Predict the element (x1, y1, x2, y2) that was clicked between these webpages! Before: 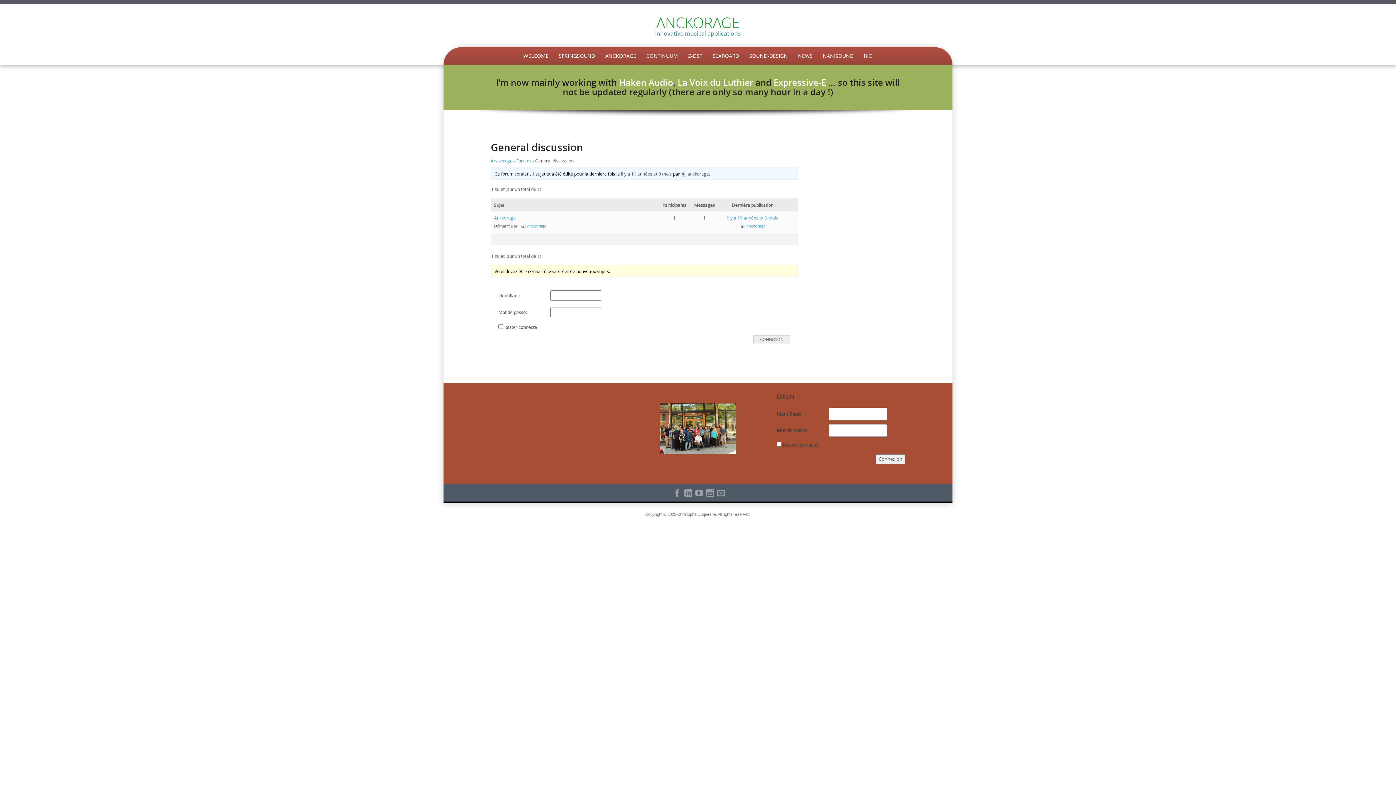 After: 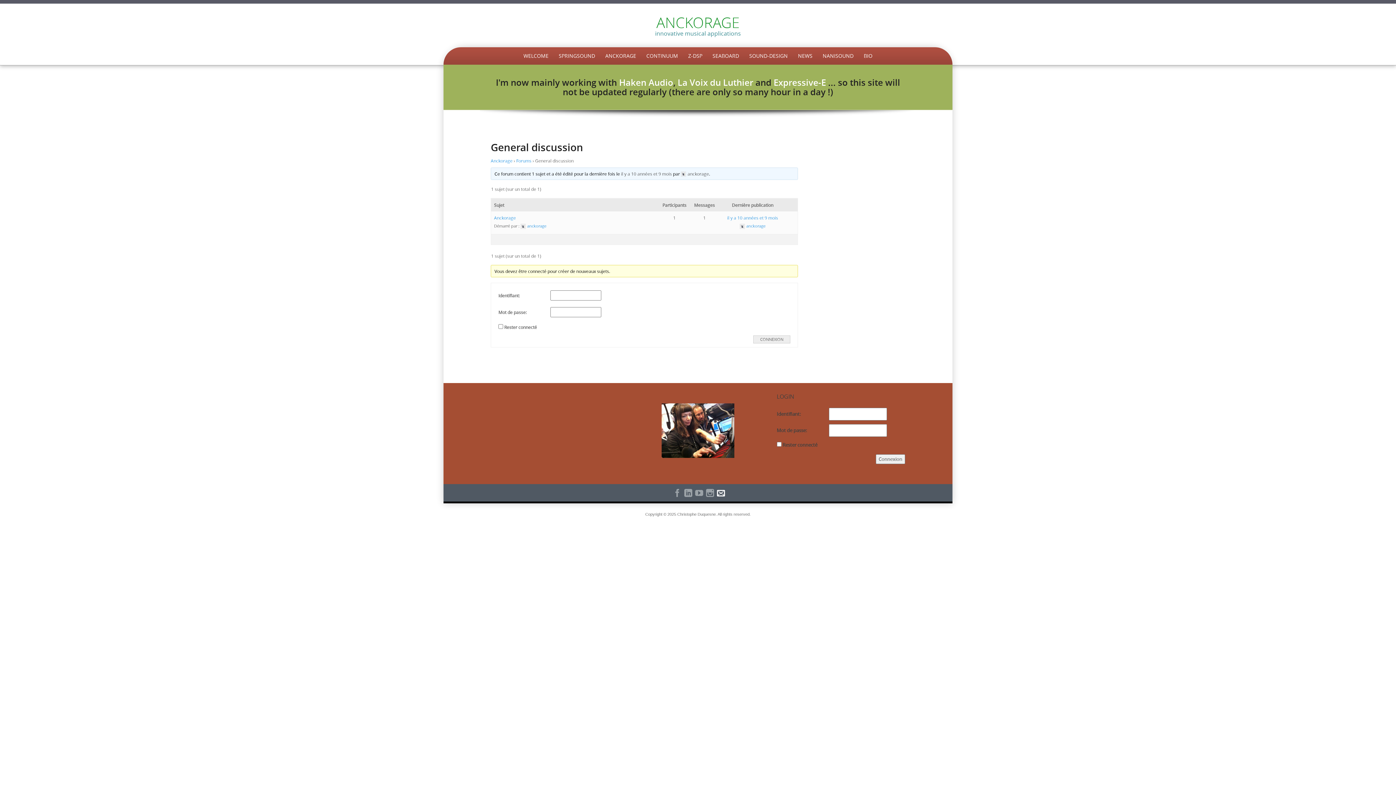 Action: bbox: (716, 487, 724, 498)